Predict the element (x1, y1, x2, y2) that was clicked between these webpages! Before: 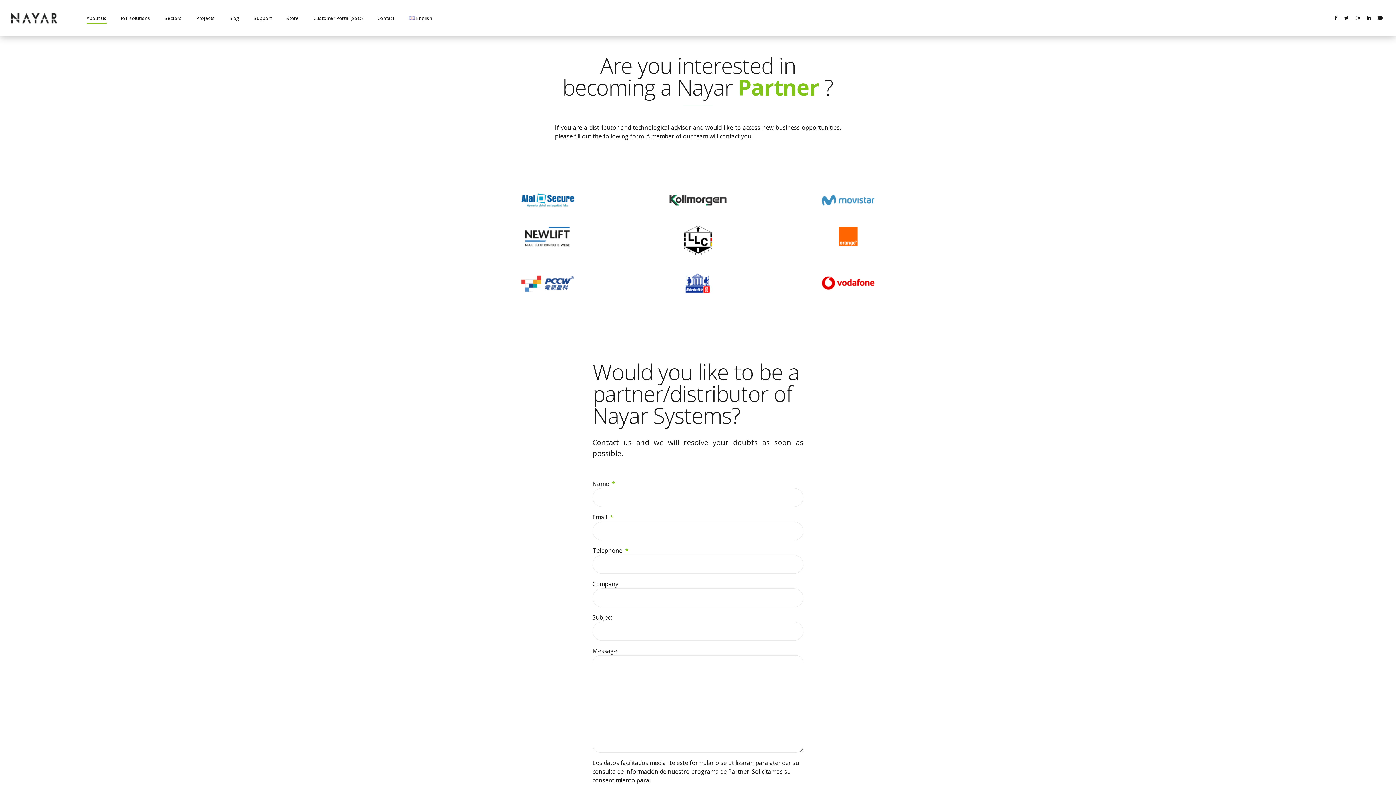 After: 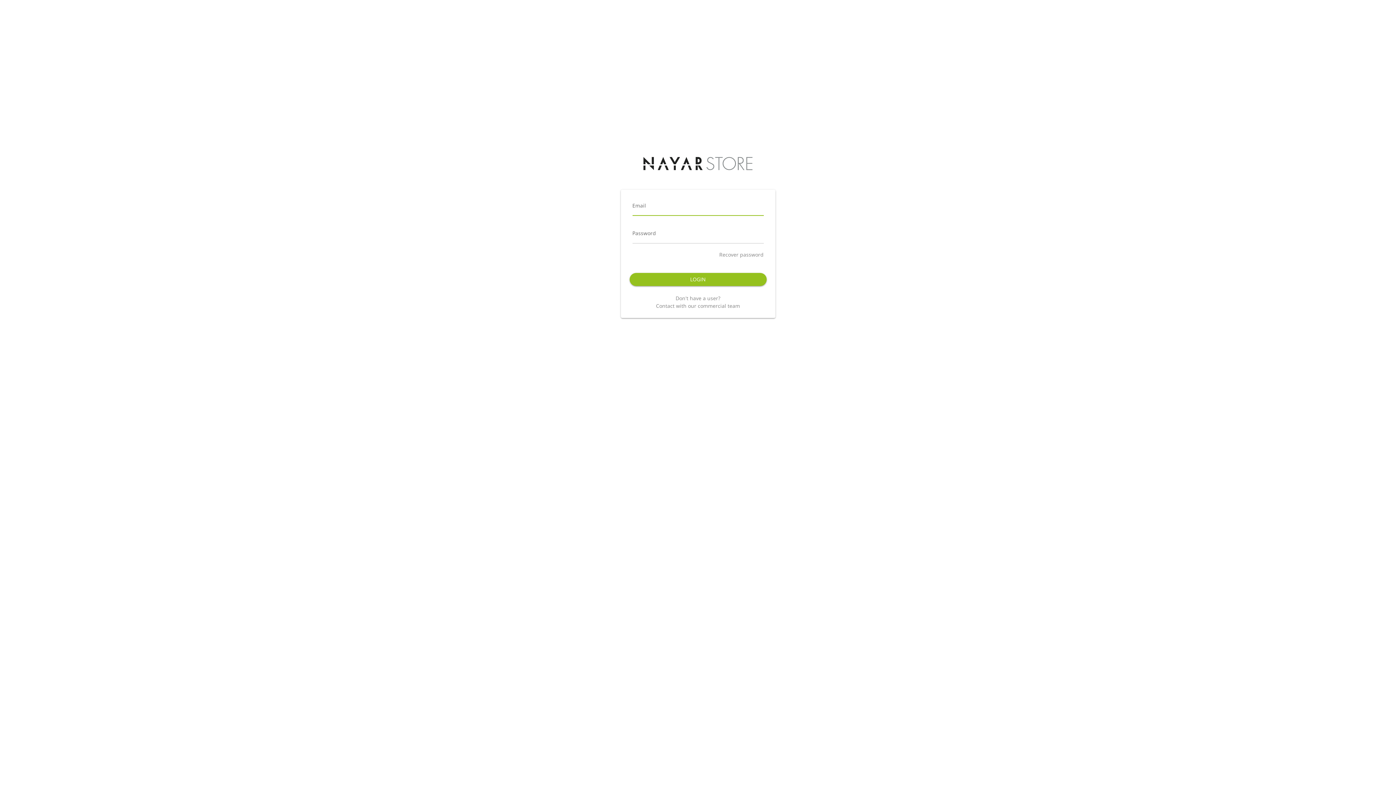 Action: label: Store bbox: (286, 0, 298, 36)